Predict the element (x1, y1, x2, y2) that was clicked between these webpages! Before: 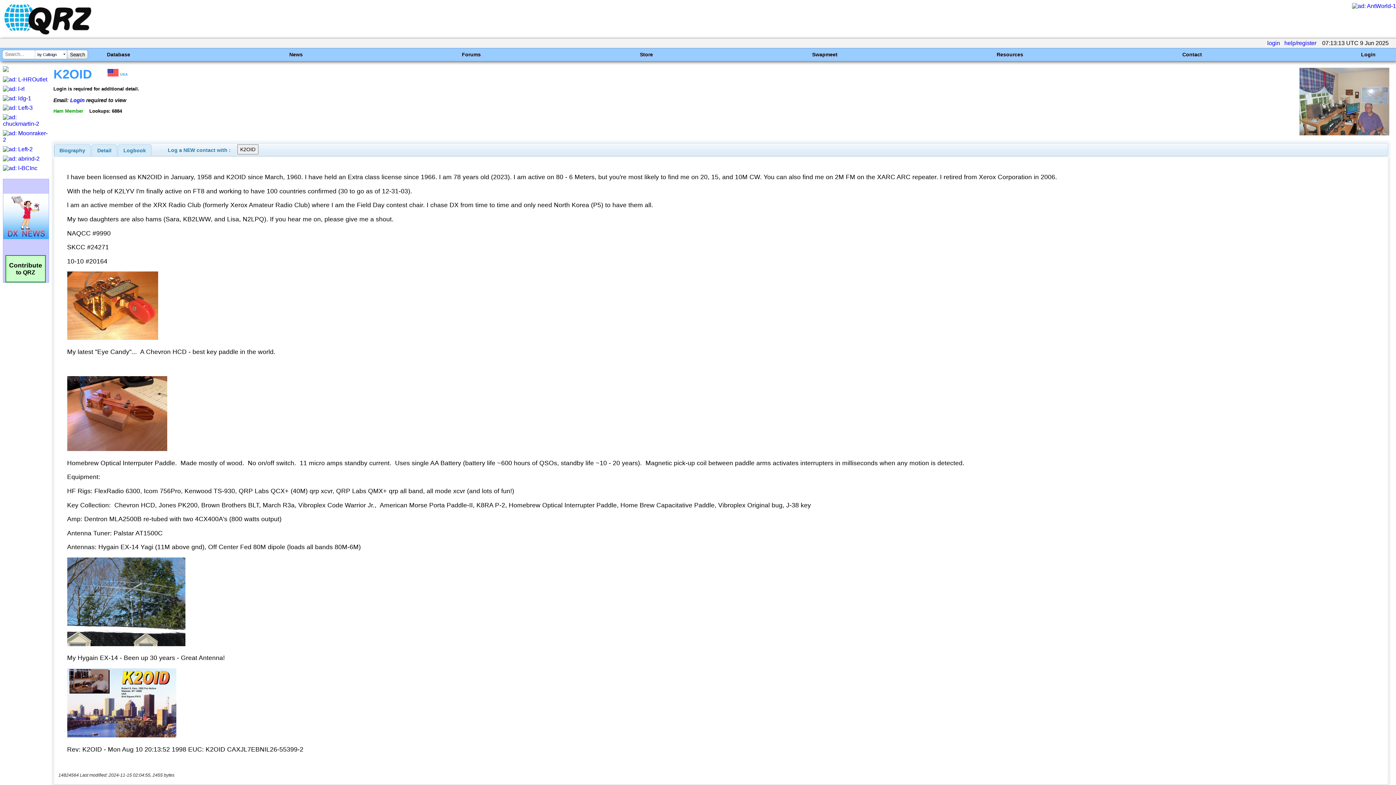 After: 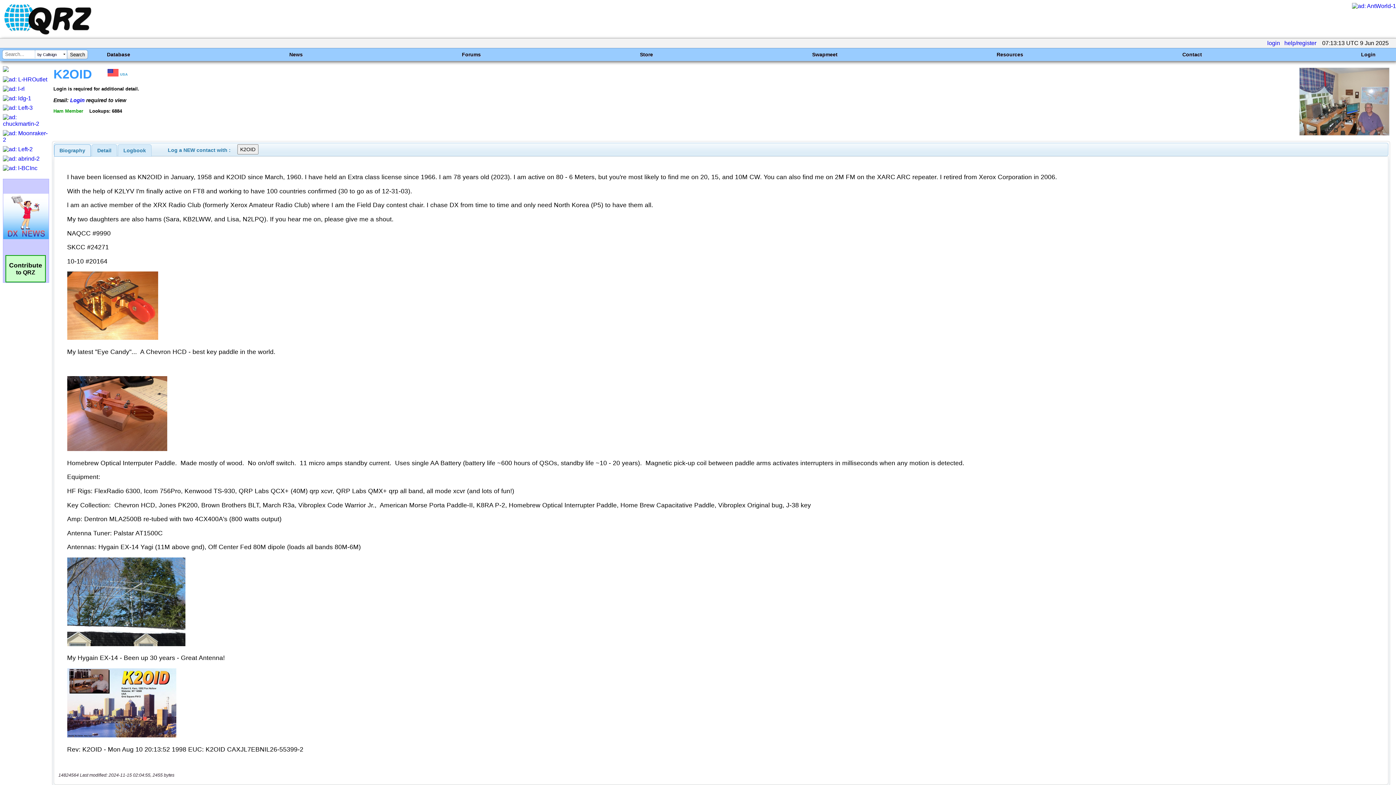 Action: label: Biography bbox: (54, 144, 90, 156)